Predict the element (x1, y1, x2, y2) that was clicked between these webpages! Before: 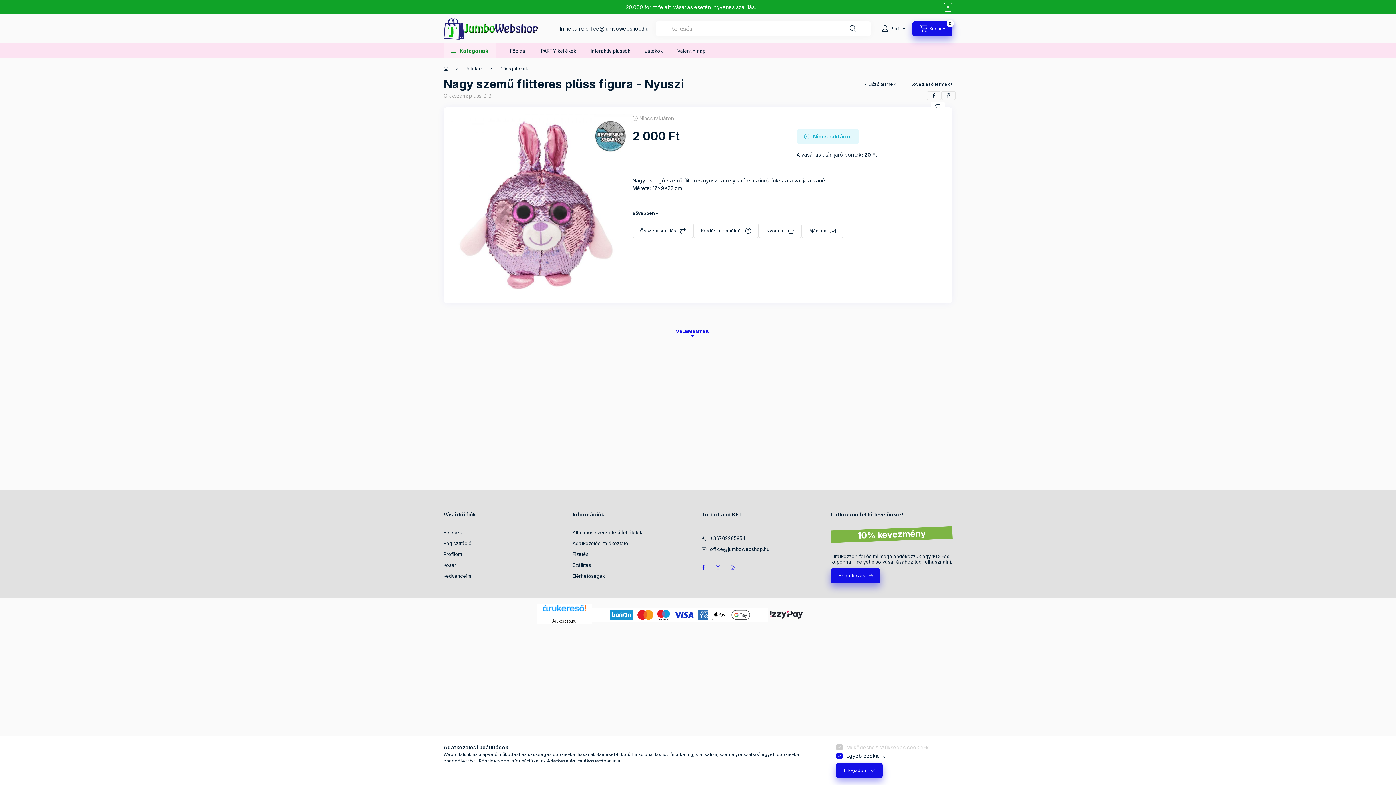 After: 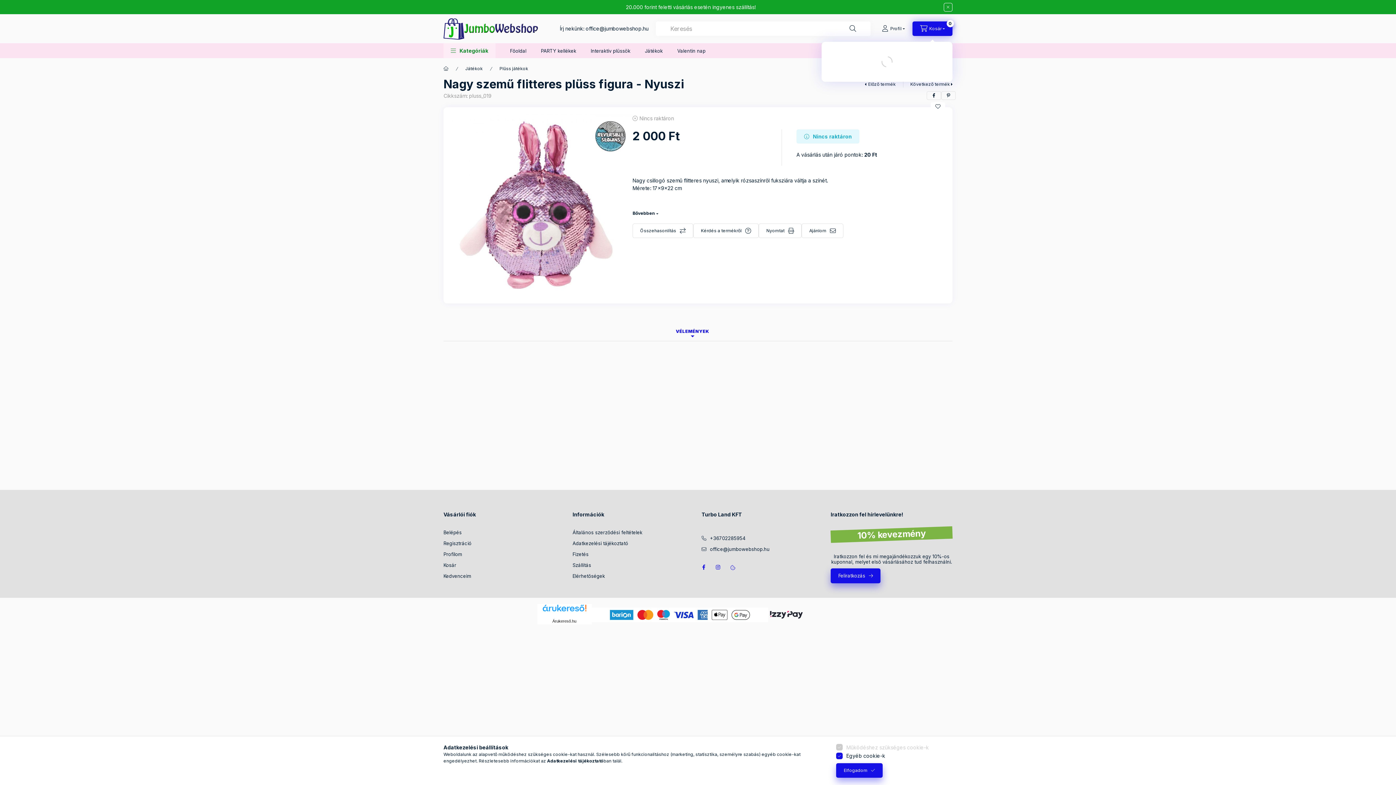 Action: label: cart button bbox: (912, 21, 952, 36)